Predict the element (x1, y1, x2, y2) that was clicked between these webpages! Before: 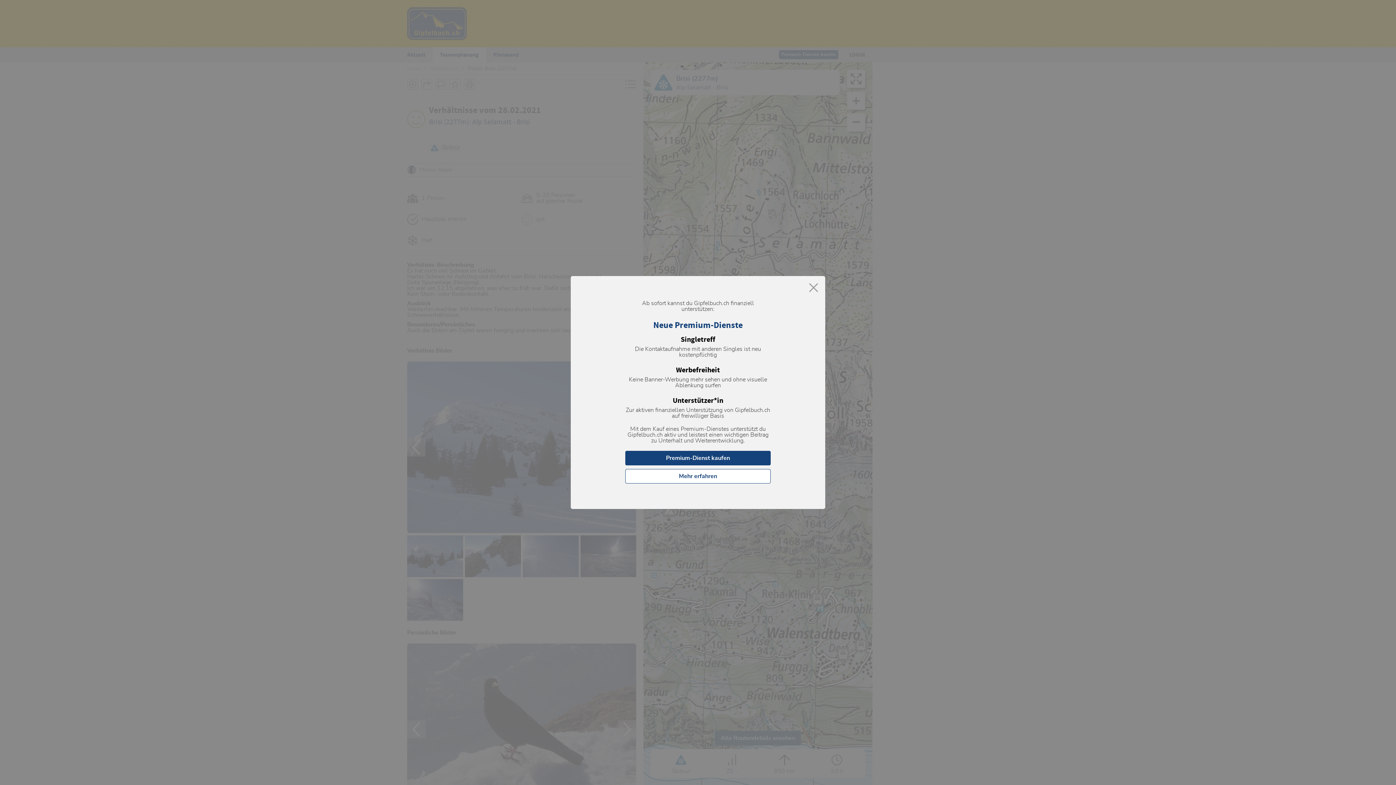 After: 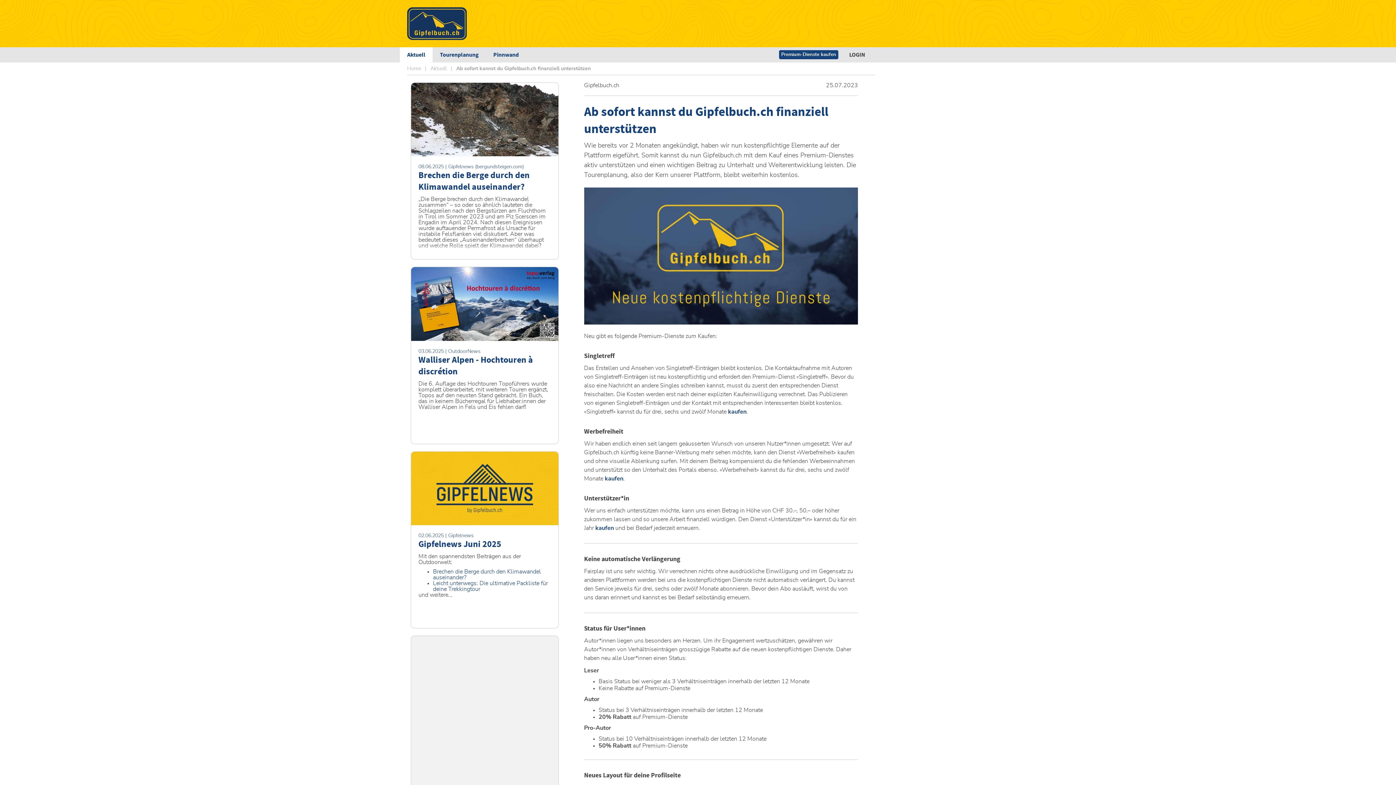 Action: label: Mehr erfahren bbox: (625, 469, 770, 483)